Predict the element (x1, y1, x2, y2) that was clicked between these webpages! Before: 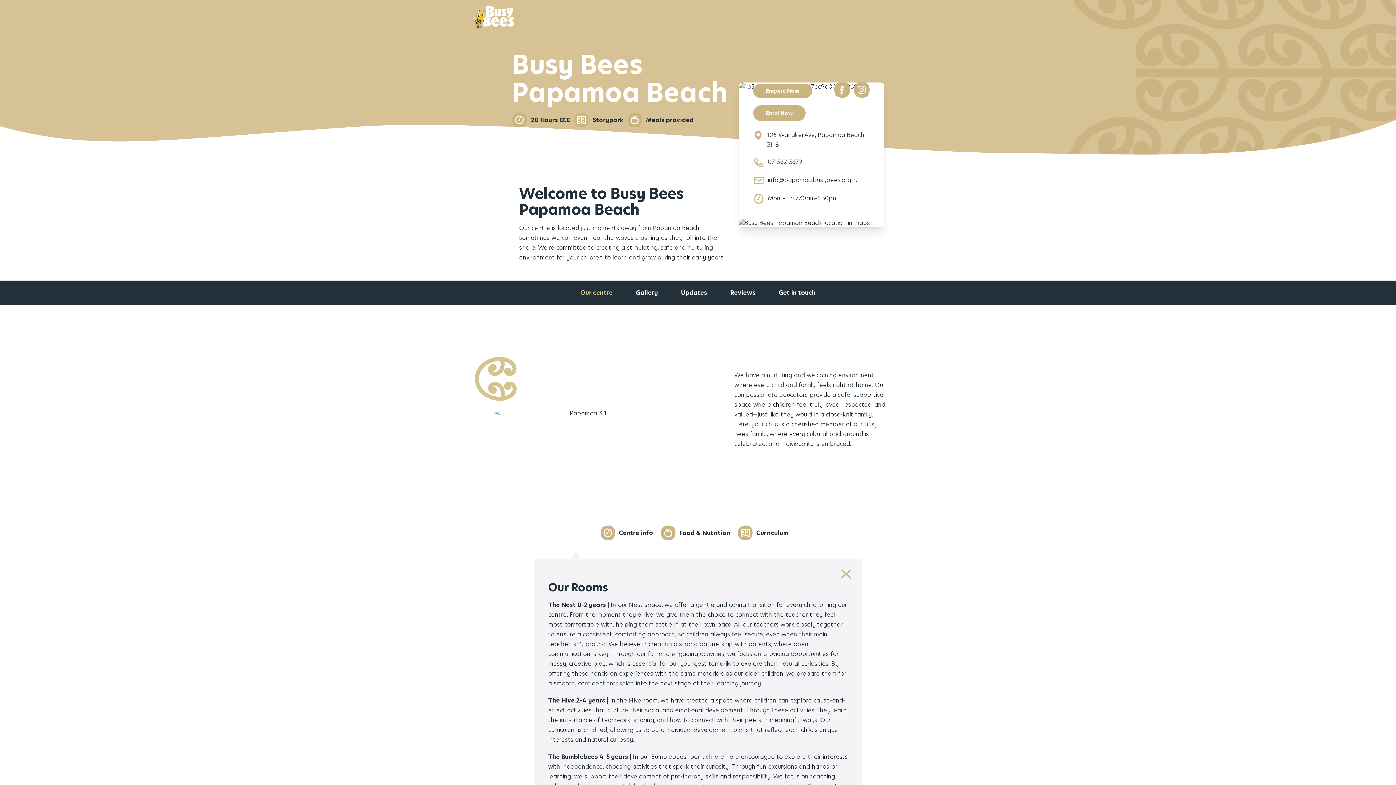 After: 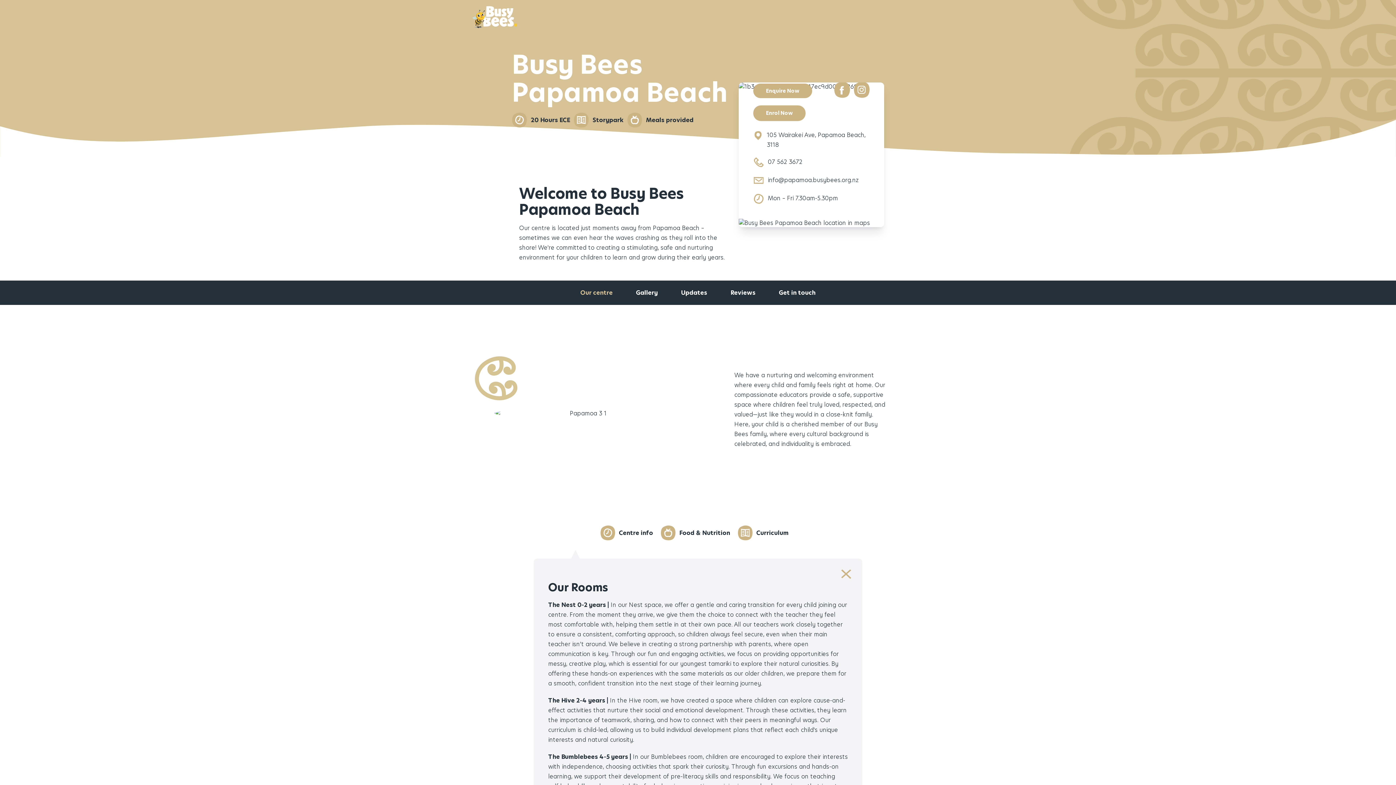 Action: label: 07 562 3672 bbox: (768, 156, 802, 167)